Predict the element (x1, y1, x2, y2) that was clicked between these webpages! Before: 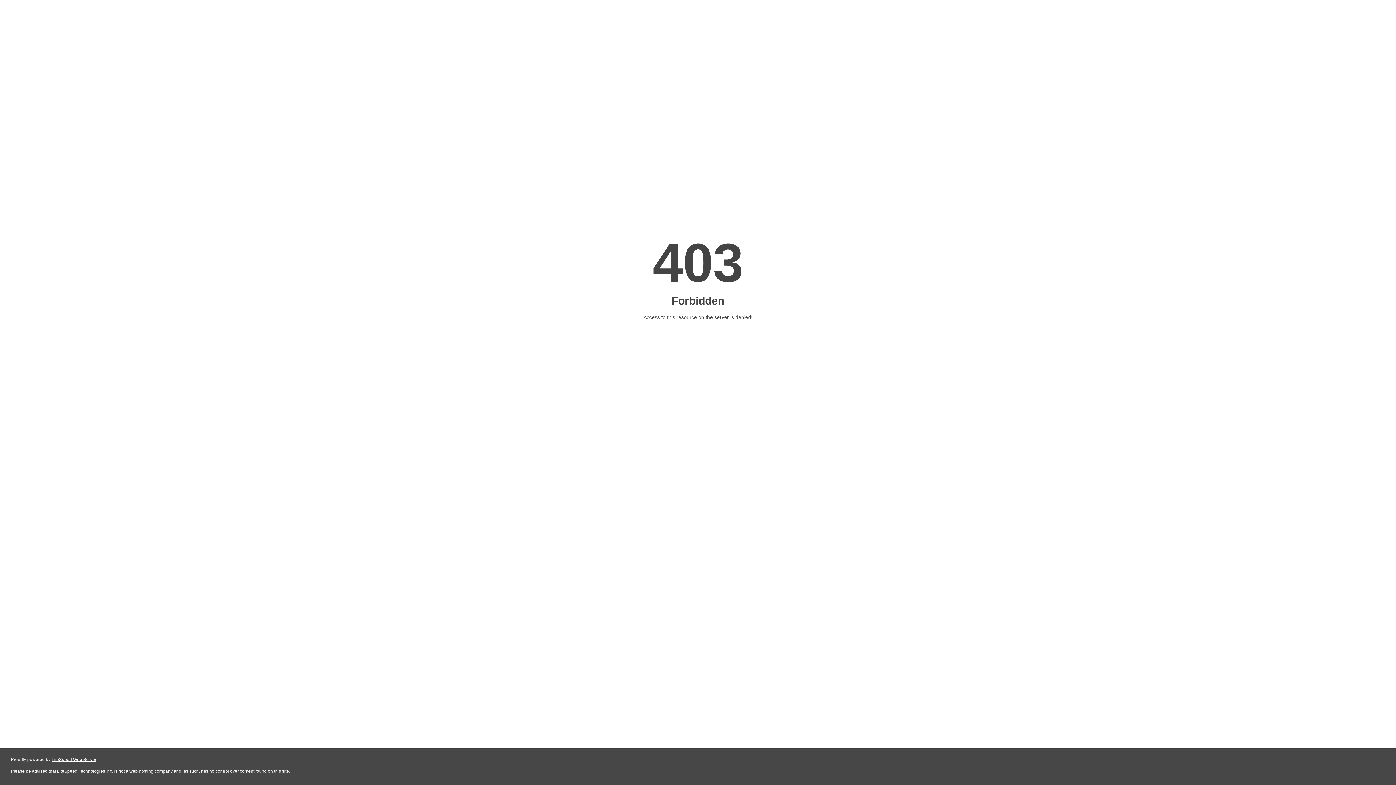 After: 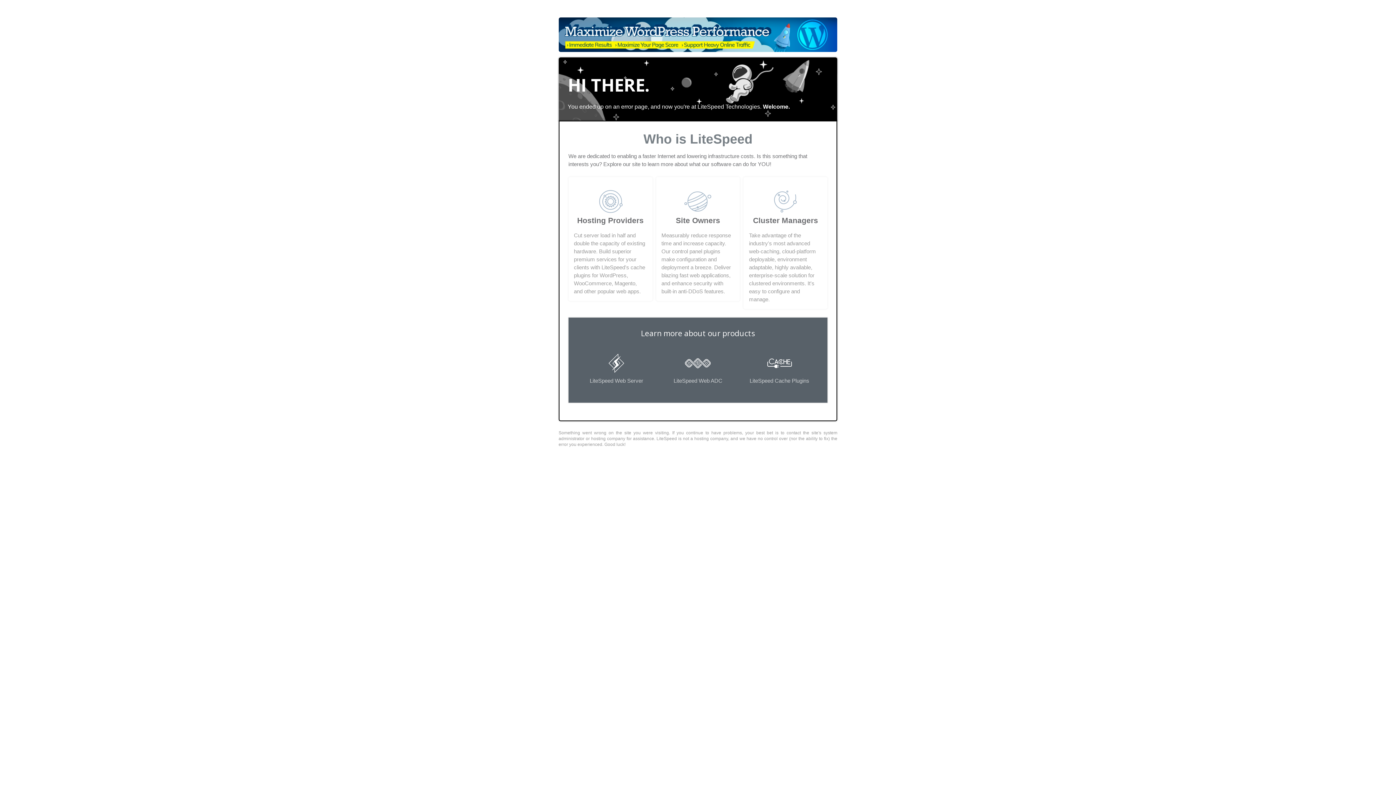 Action: bbox: (51, 757, 96, 762) label: LiteSpeed Web Server